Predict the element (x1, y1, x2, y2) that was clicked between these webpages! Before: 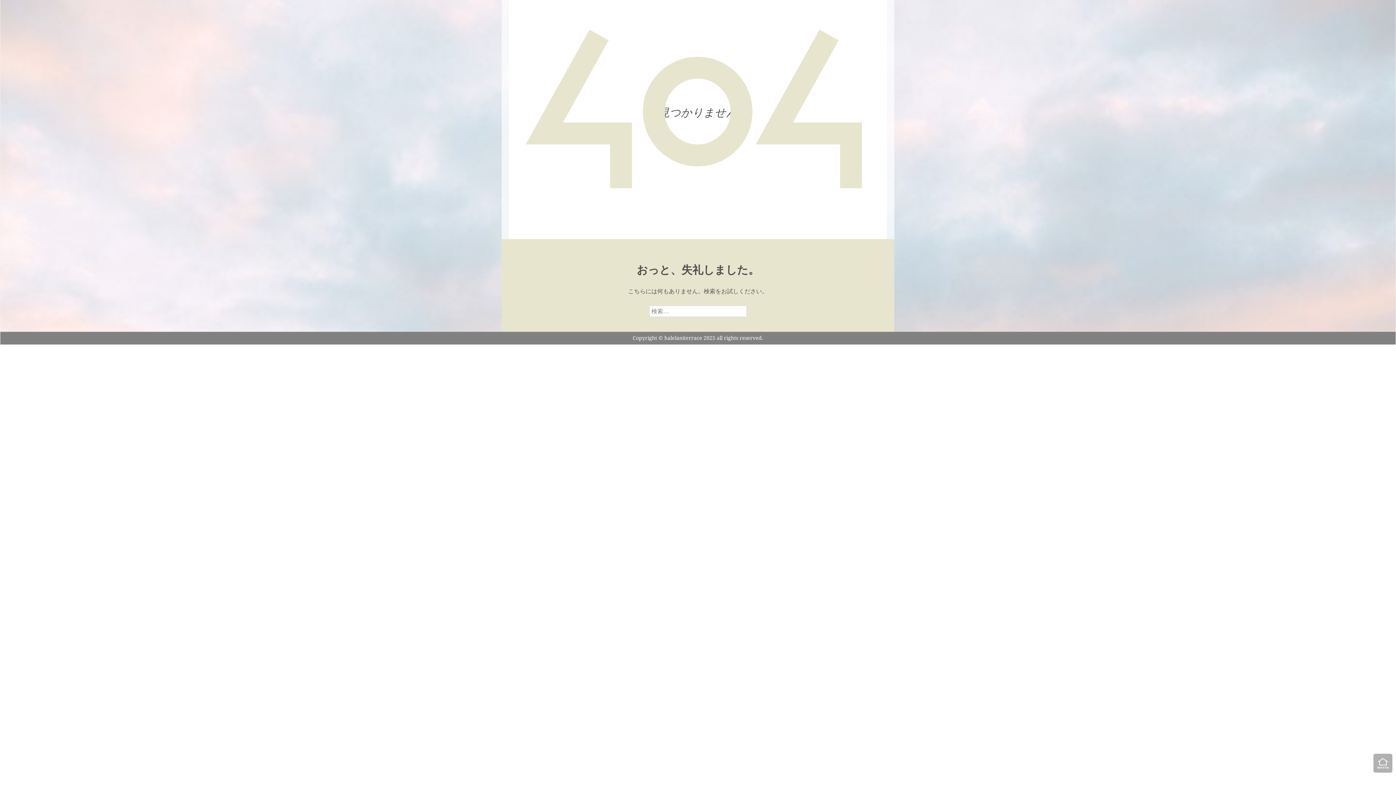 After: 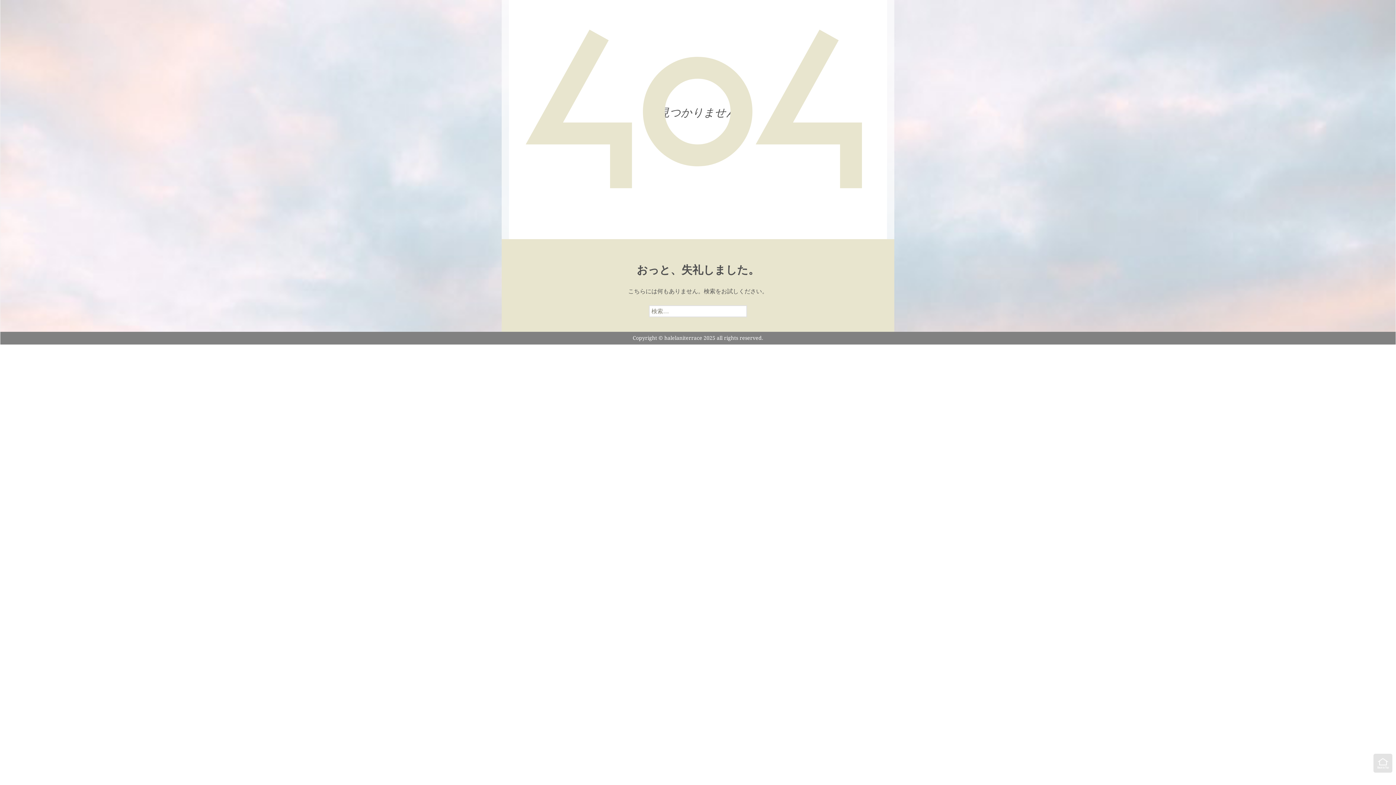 Action: bbox: (1373, 754, 1392, 773)